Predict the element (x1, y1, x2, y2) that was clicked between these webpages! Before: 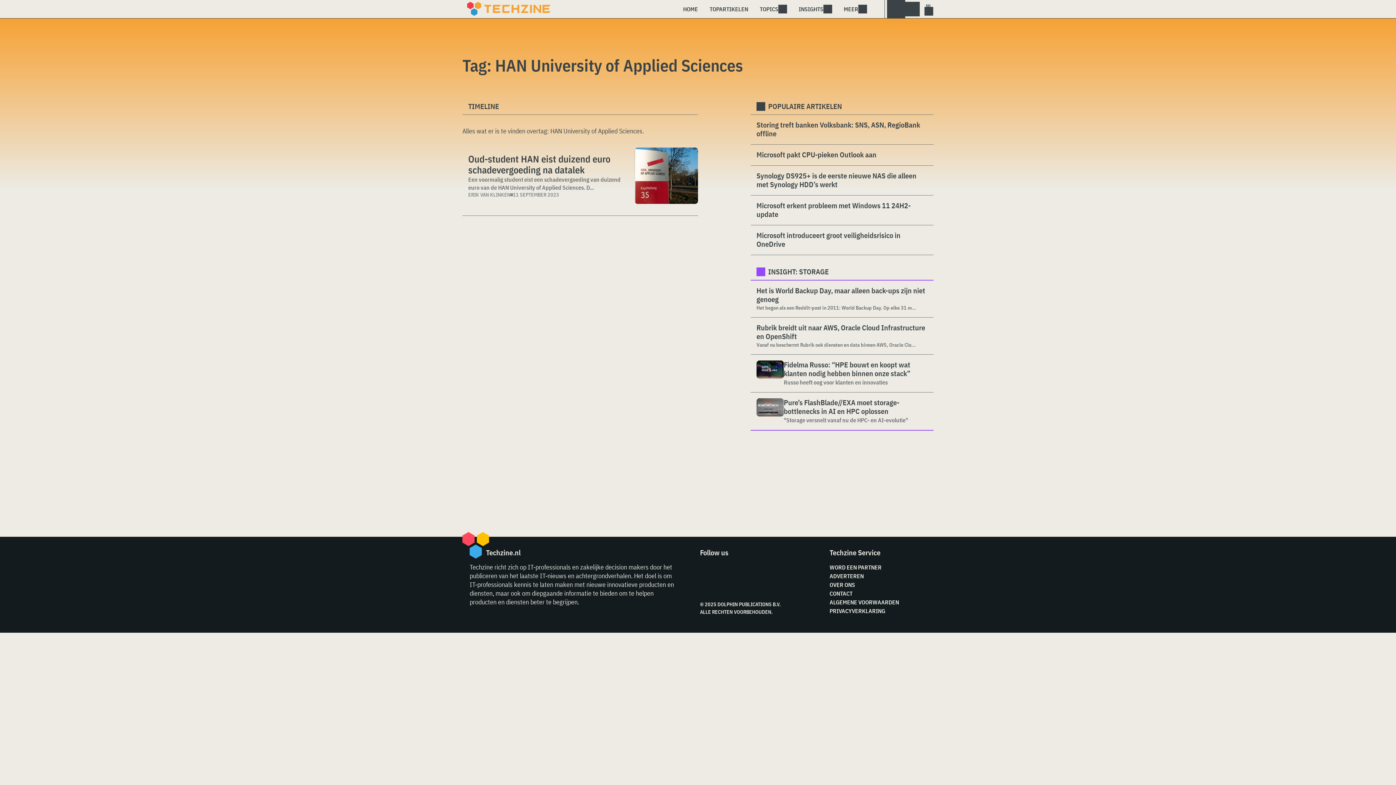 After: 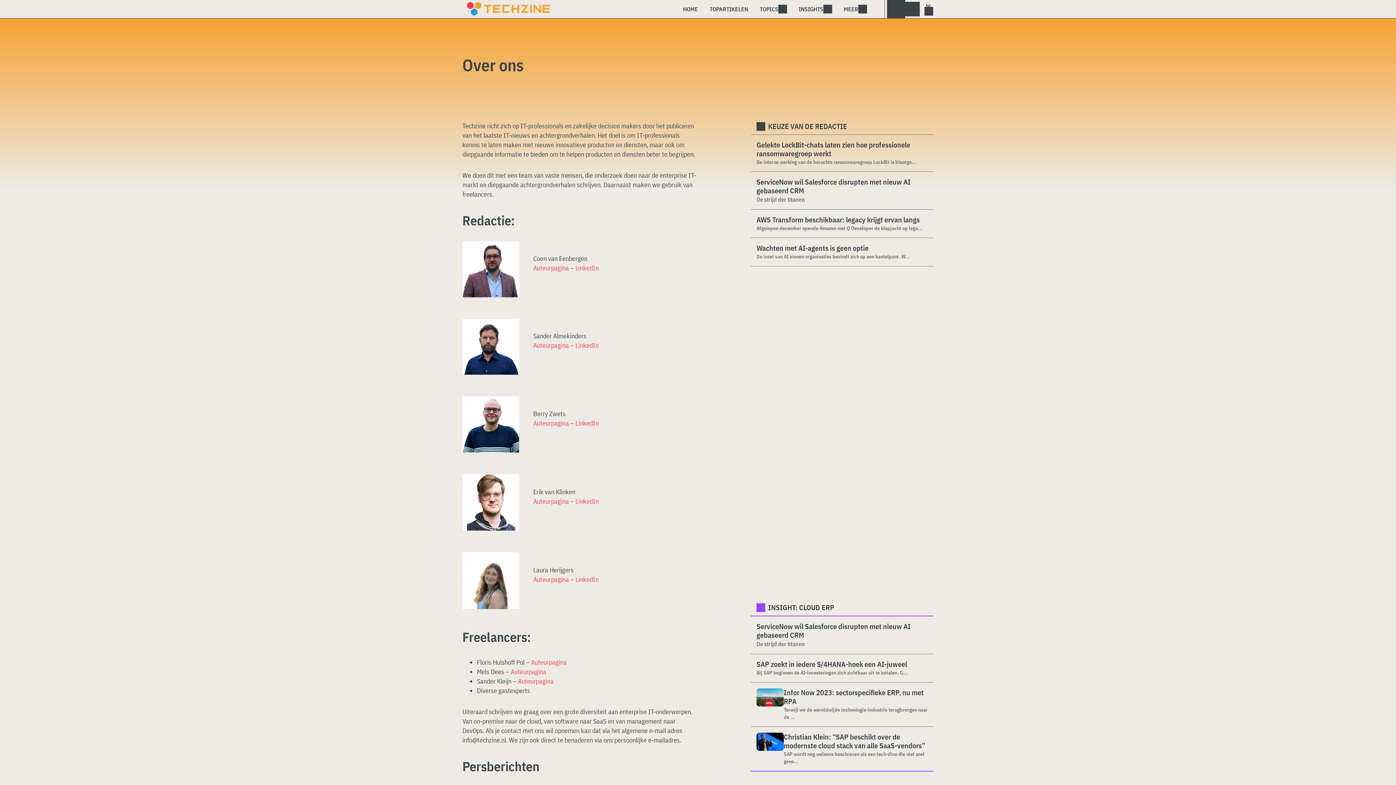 Action: label: OVER ONS bbox: (829, 581, 855, 588)